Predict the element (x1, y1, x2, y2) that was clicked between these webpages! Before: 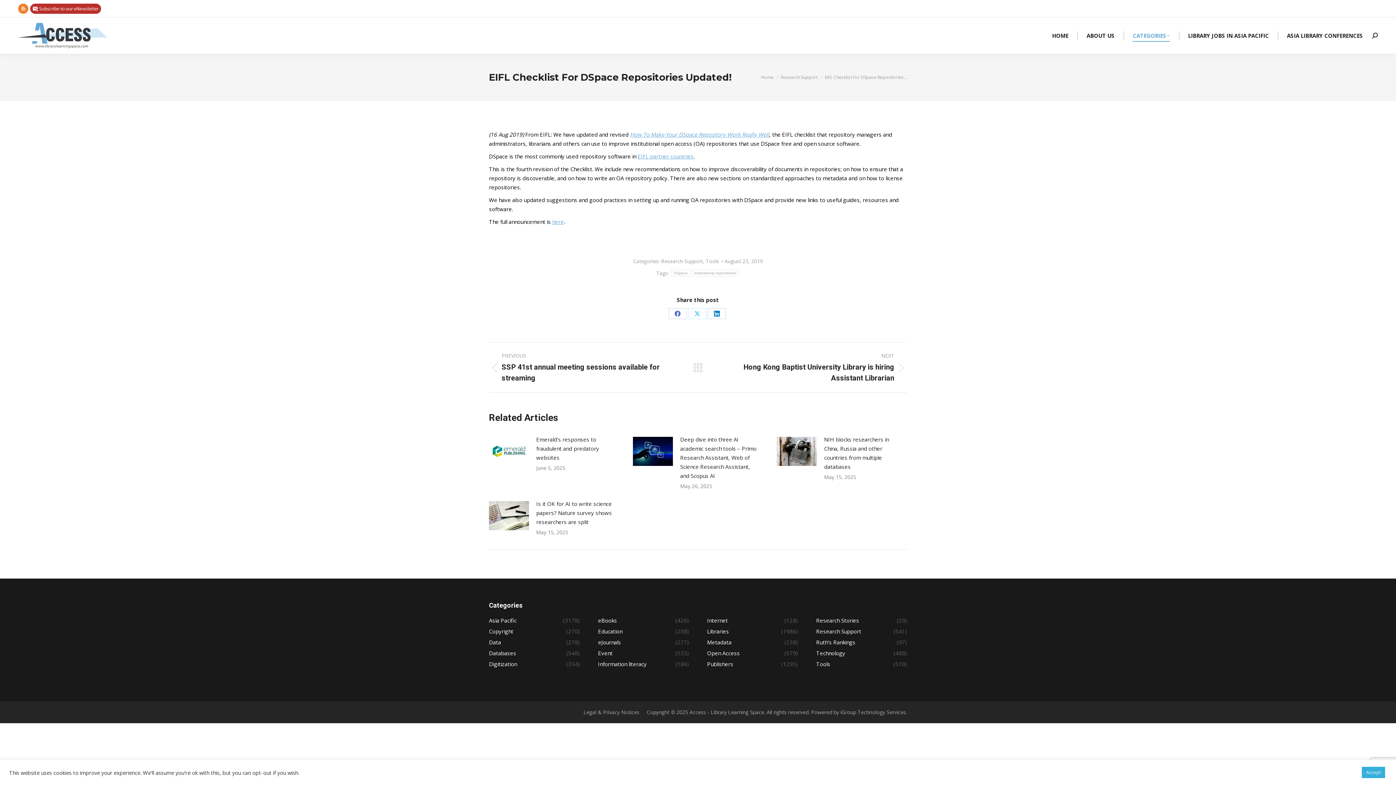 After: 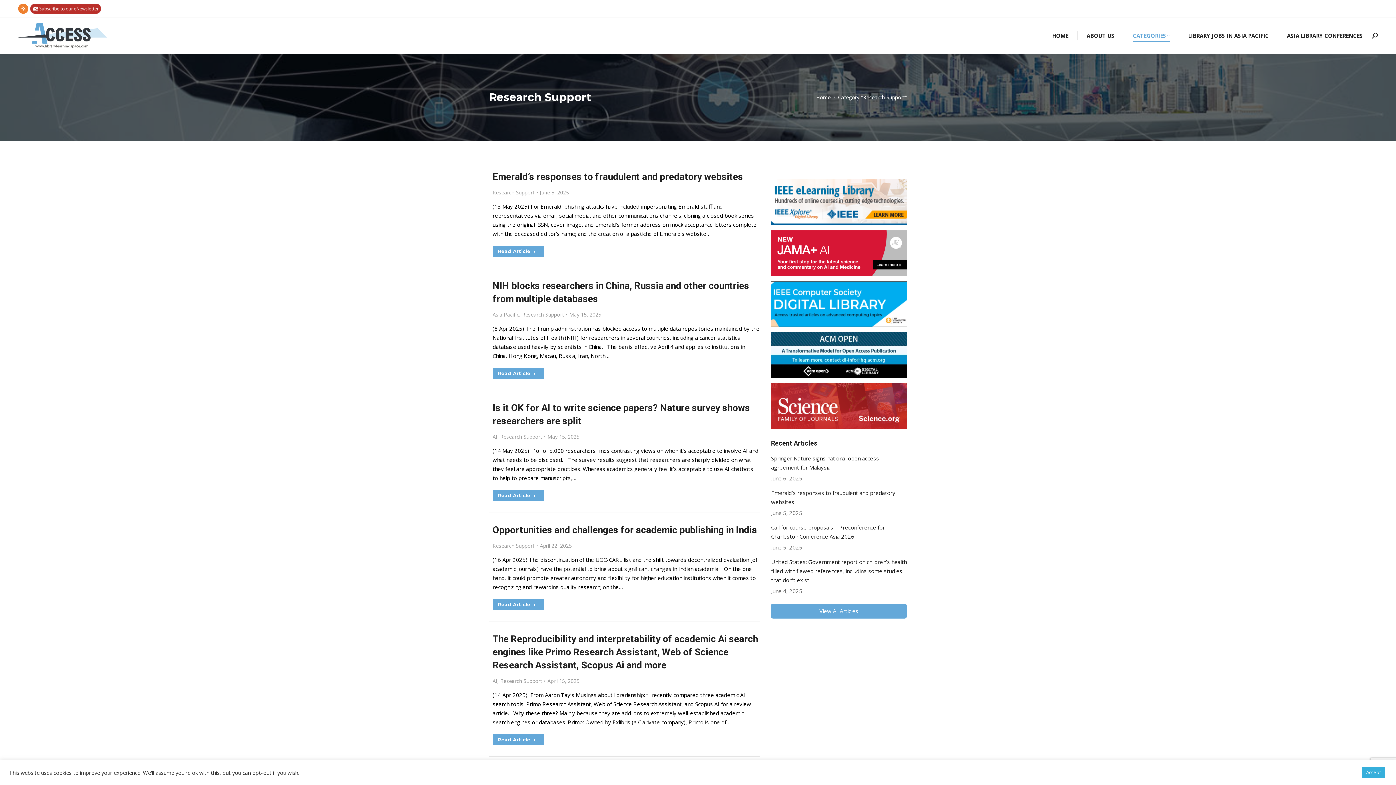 Action: label: Research Support bbox: (661, 257, 703, 264)